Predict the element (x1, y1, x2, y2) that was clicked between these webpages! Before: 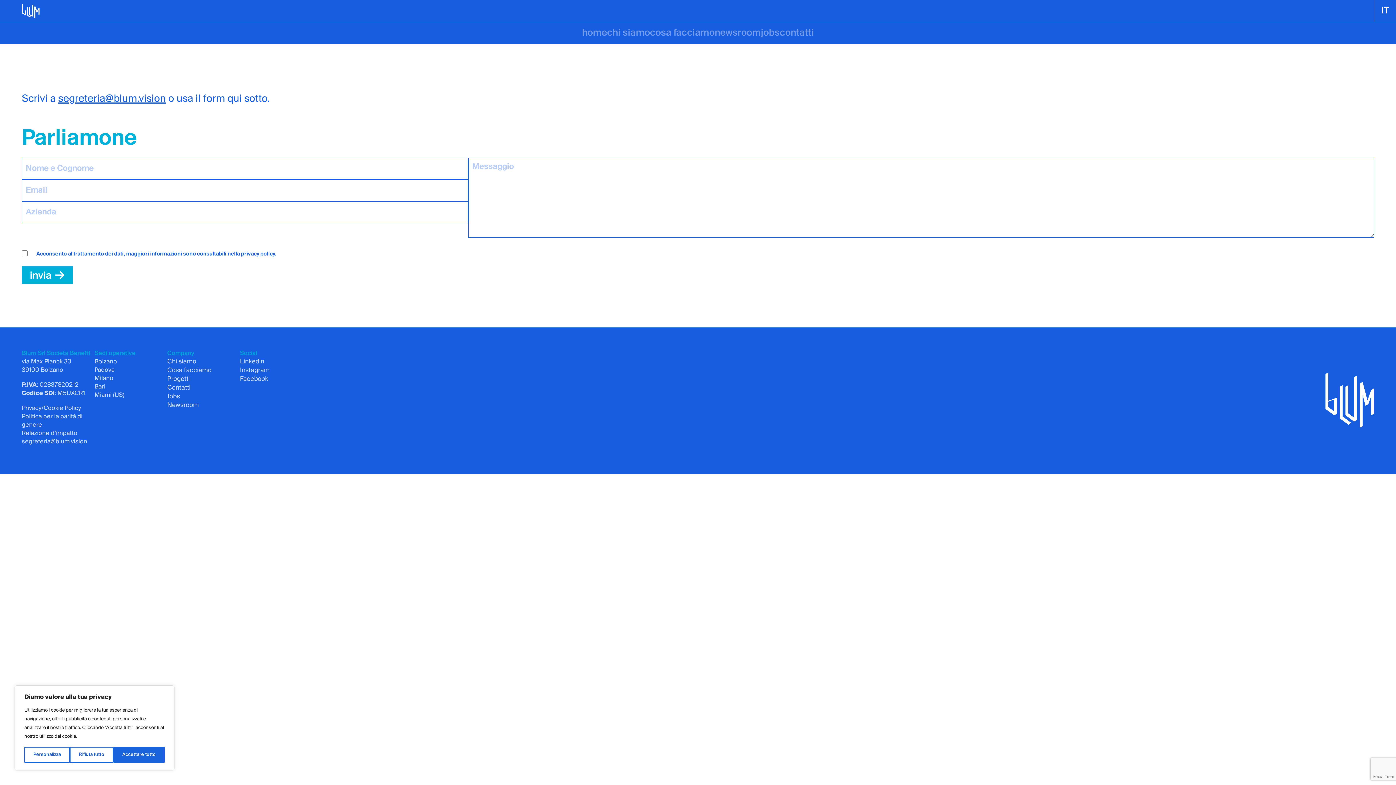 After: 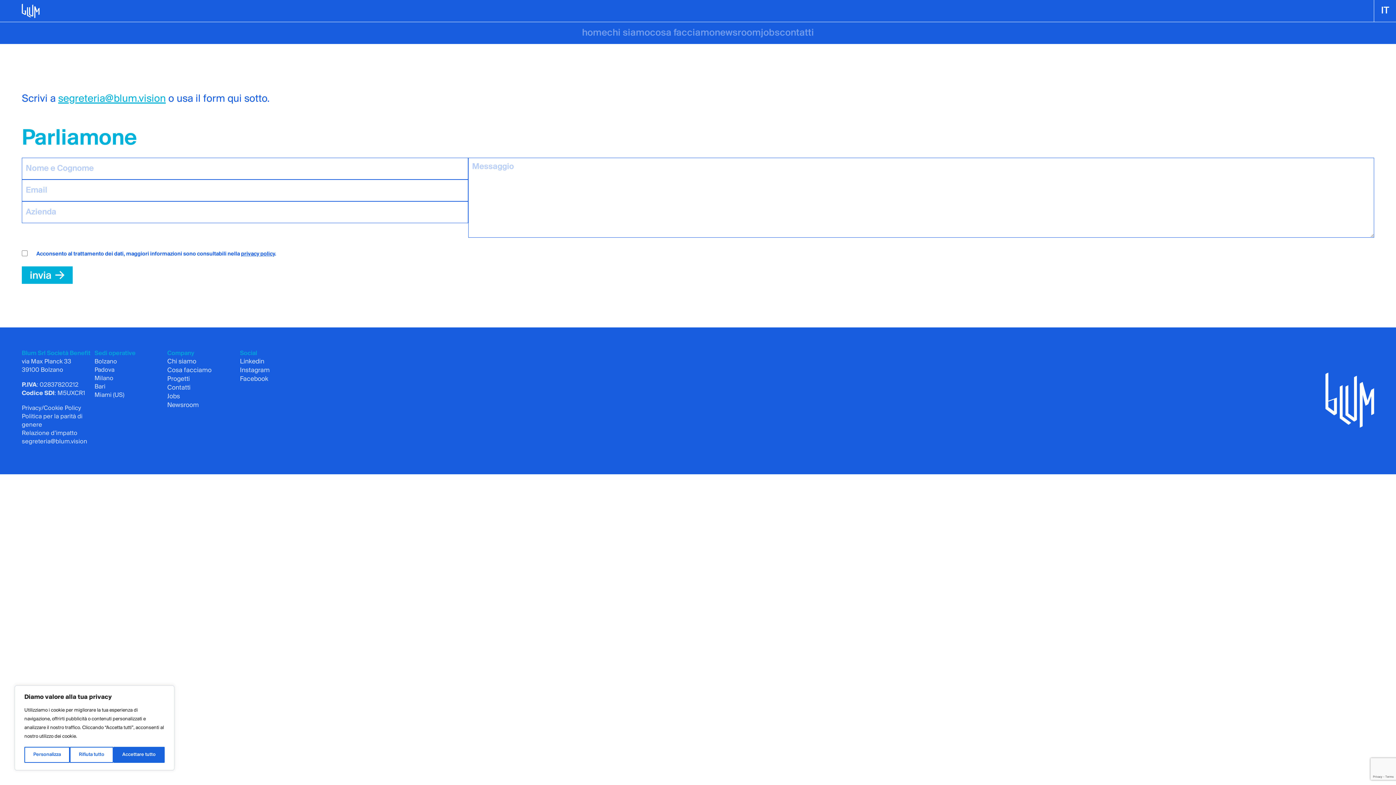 Action: label: segreteria@blum.vision bbox: (58, 93, 165, 104)